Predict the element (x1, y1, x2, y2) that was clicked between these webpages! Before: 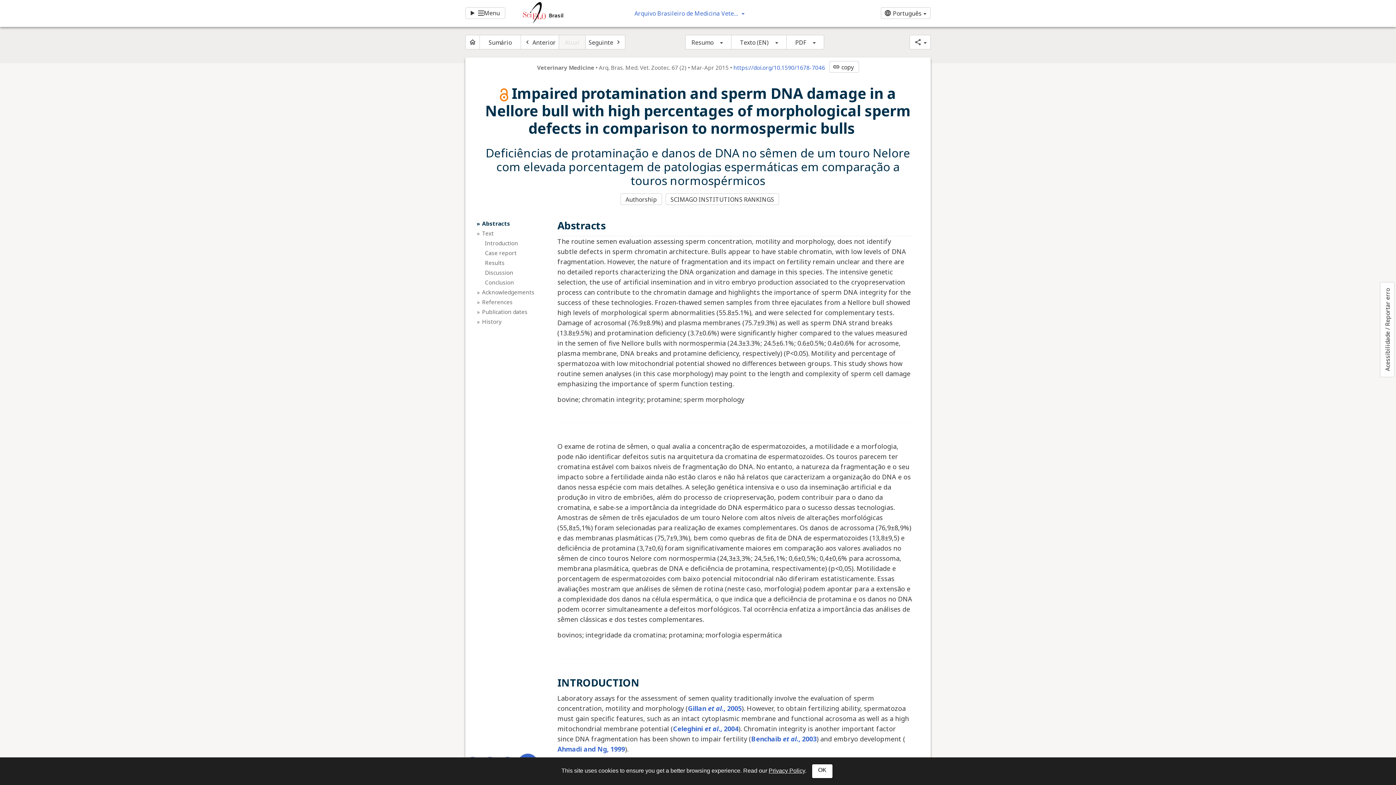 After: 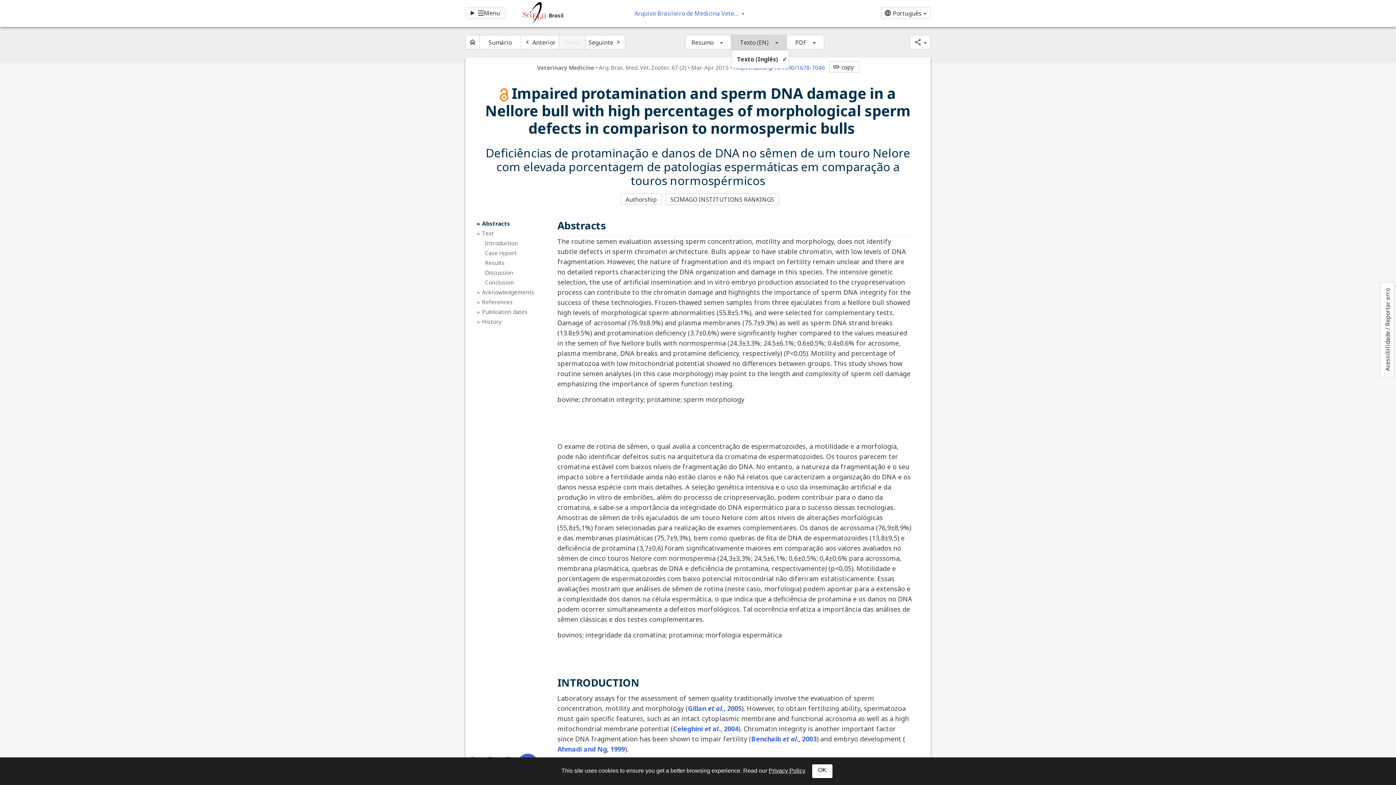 Action: label: Texto (EN) bbox: (731, 34, 786, 49)